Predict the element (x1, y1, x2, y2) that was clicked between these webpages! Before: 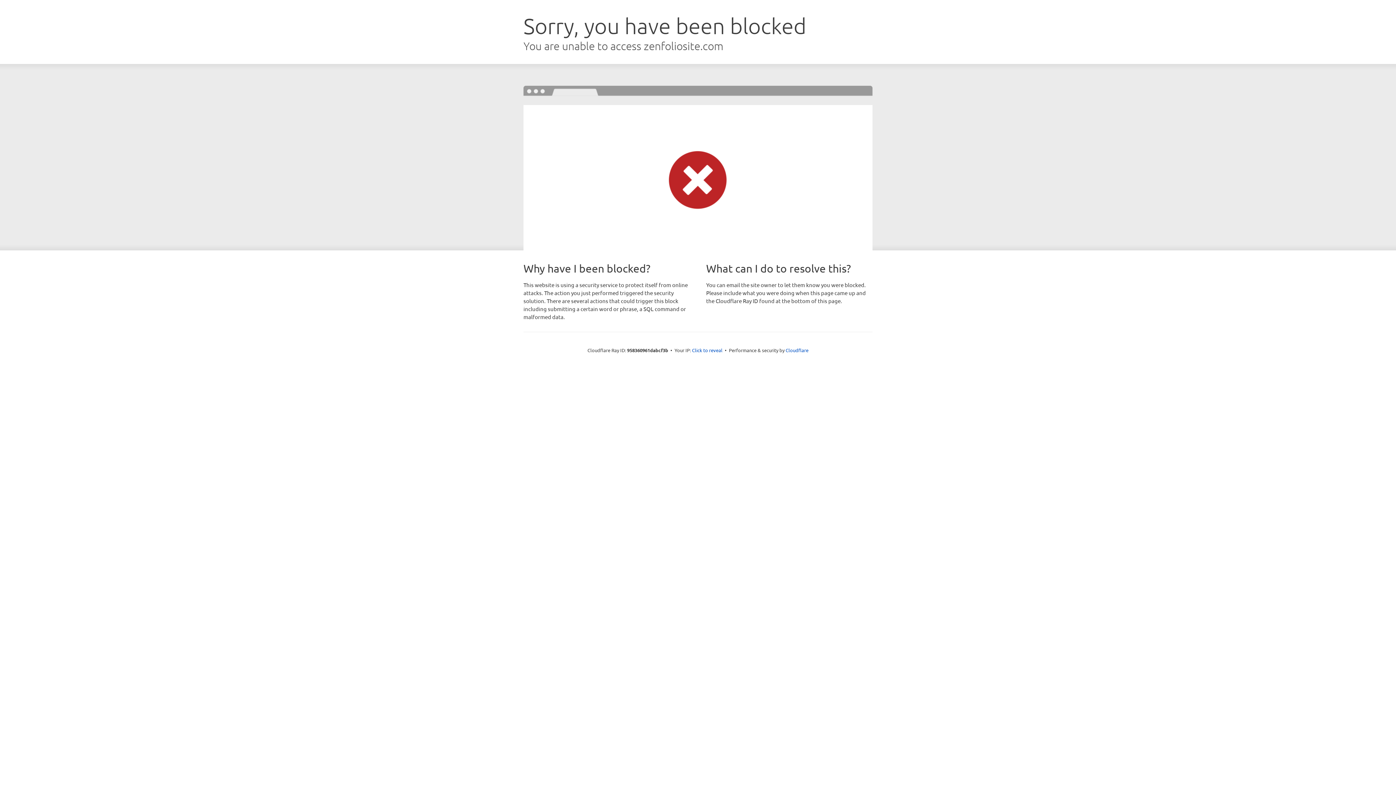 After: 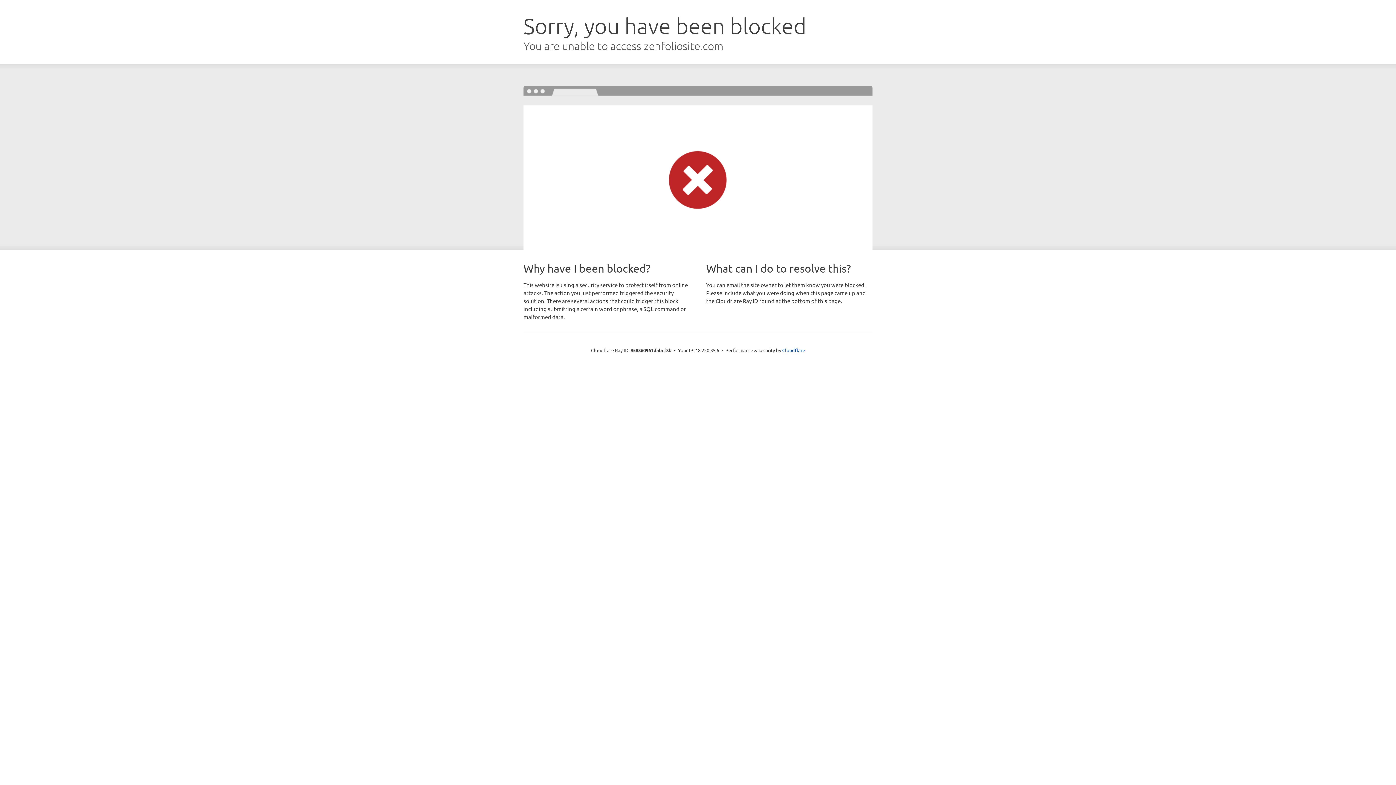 Action: bbox: (692, 346, 722, 353) label: Click to reveal